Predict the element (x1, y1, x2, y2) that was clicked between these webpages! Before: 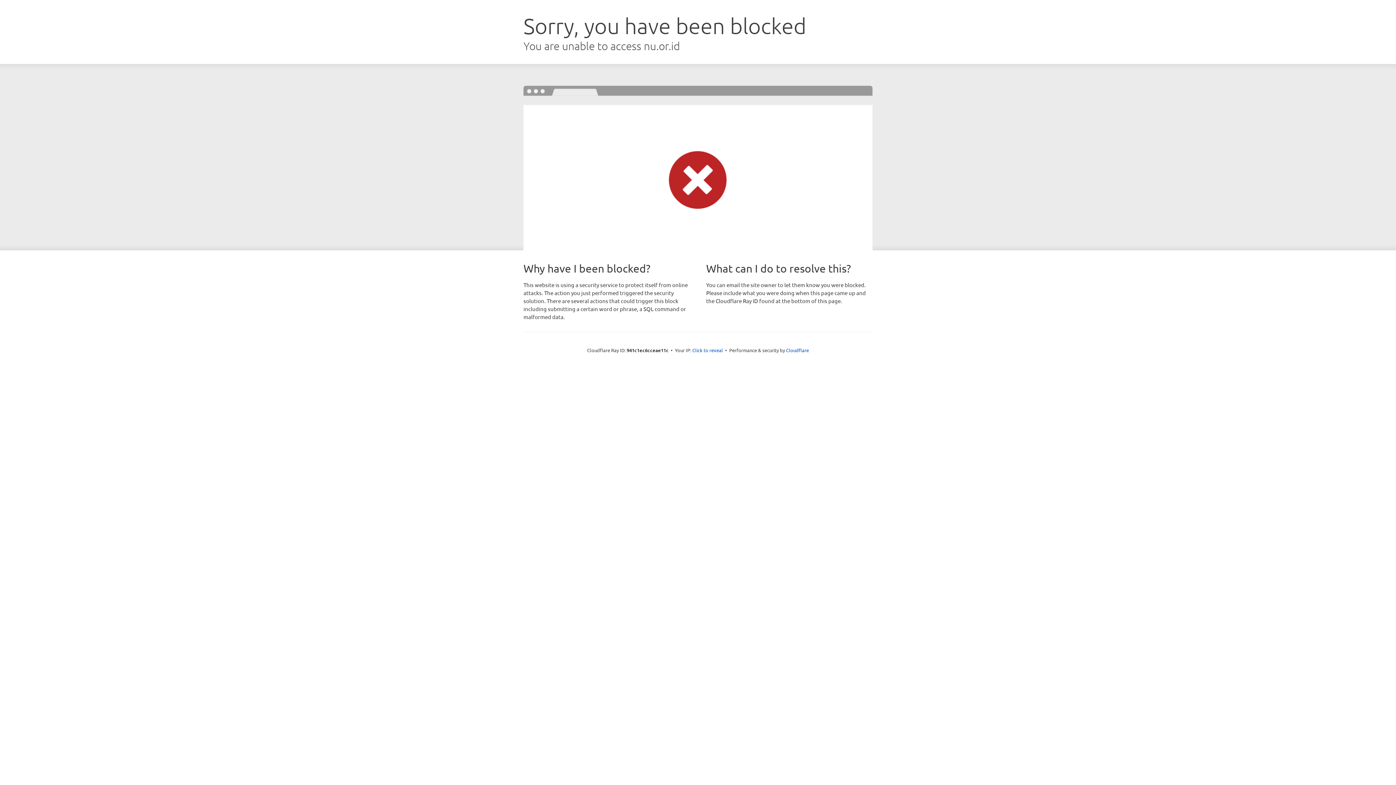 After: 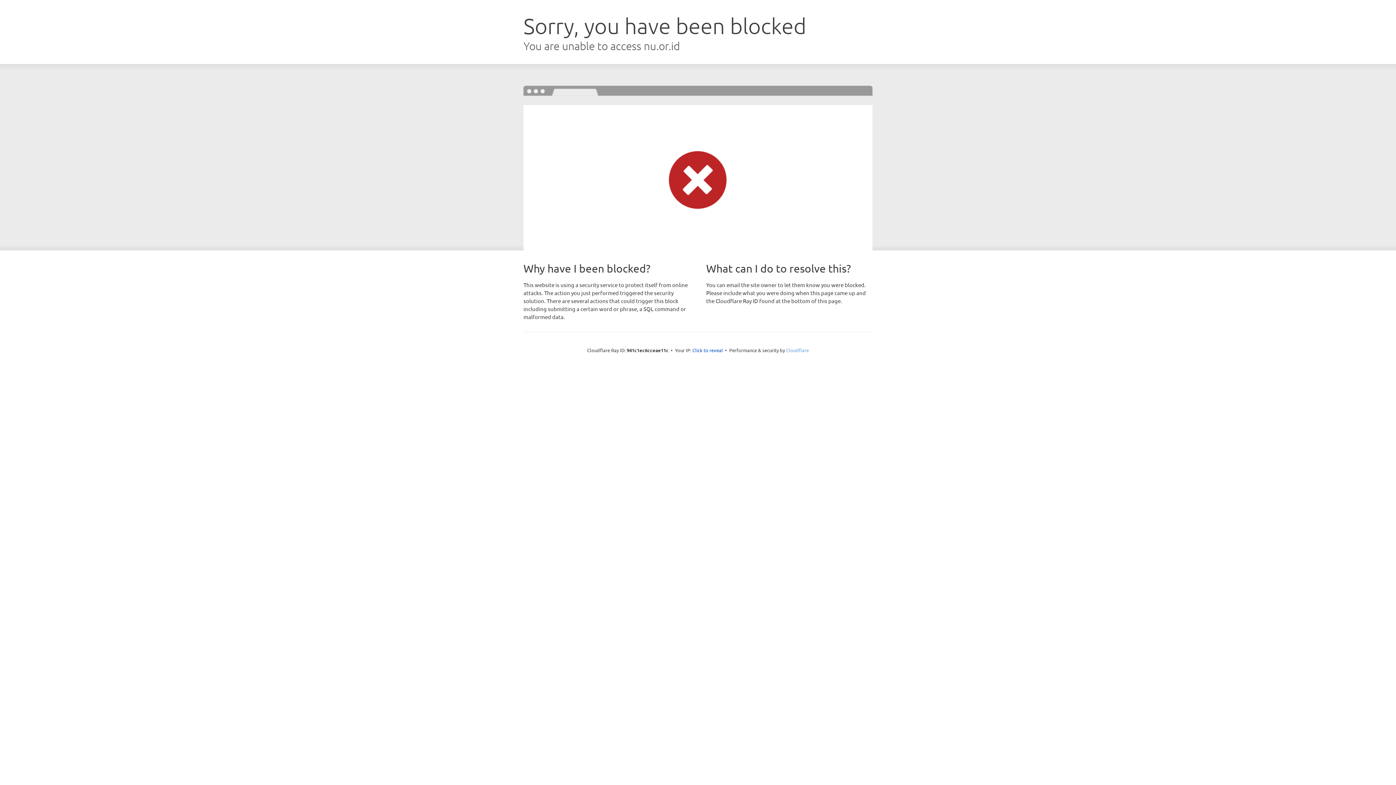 Action: bbox: (786, 347, 809, 353) label: Cloudflare